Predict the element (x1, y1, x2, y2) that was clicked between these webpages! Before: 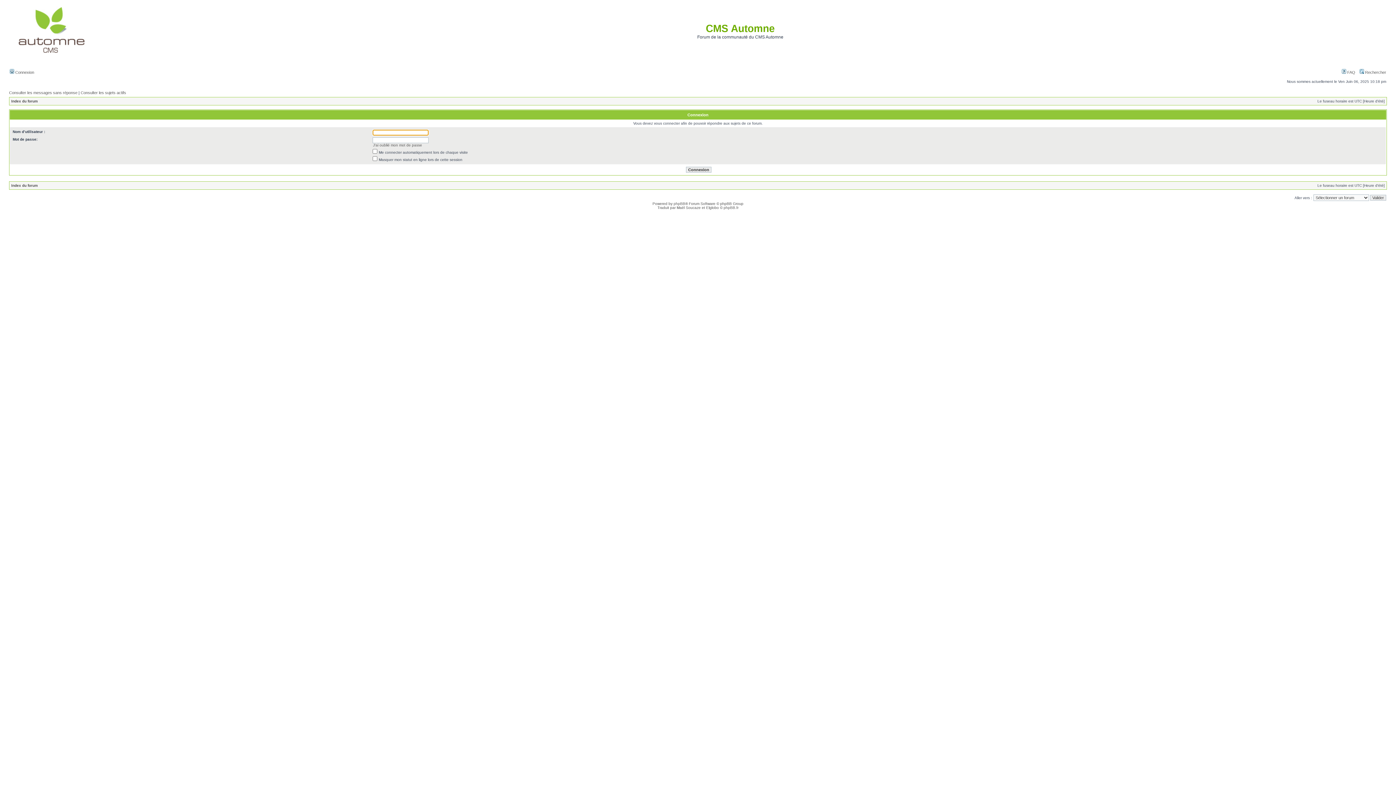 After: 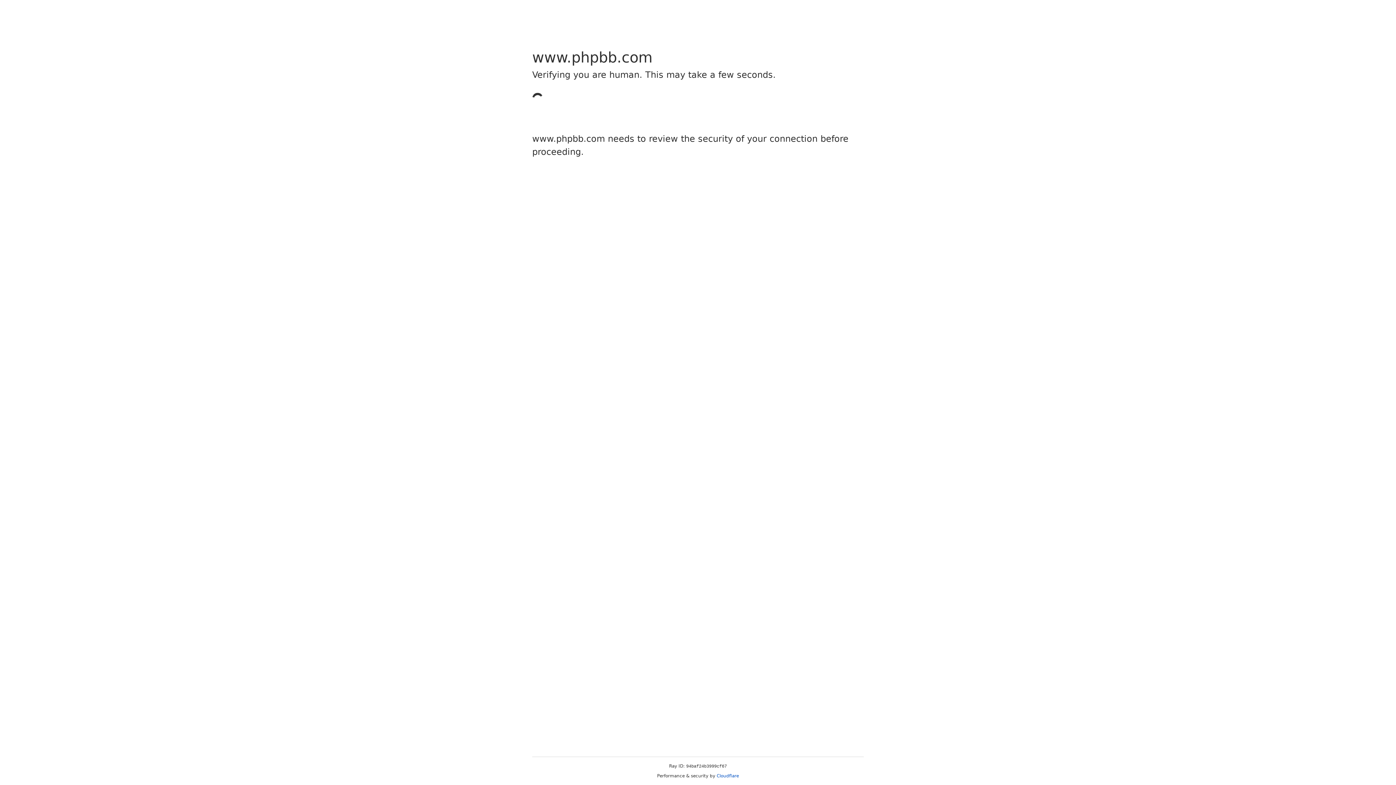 Action: bbox: (673, 201, 685, 205) label: phpBB